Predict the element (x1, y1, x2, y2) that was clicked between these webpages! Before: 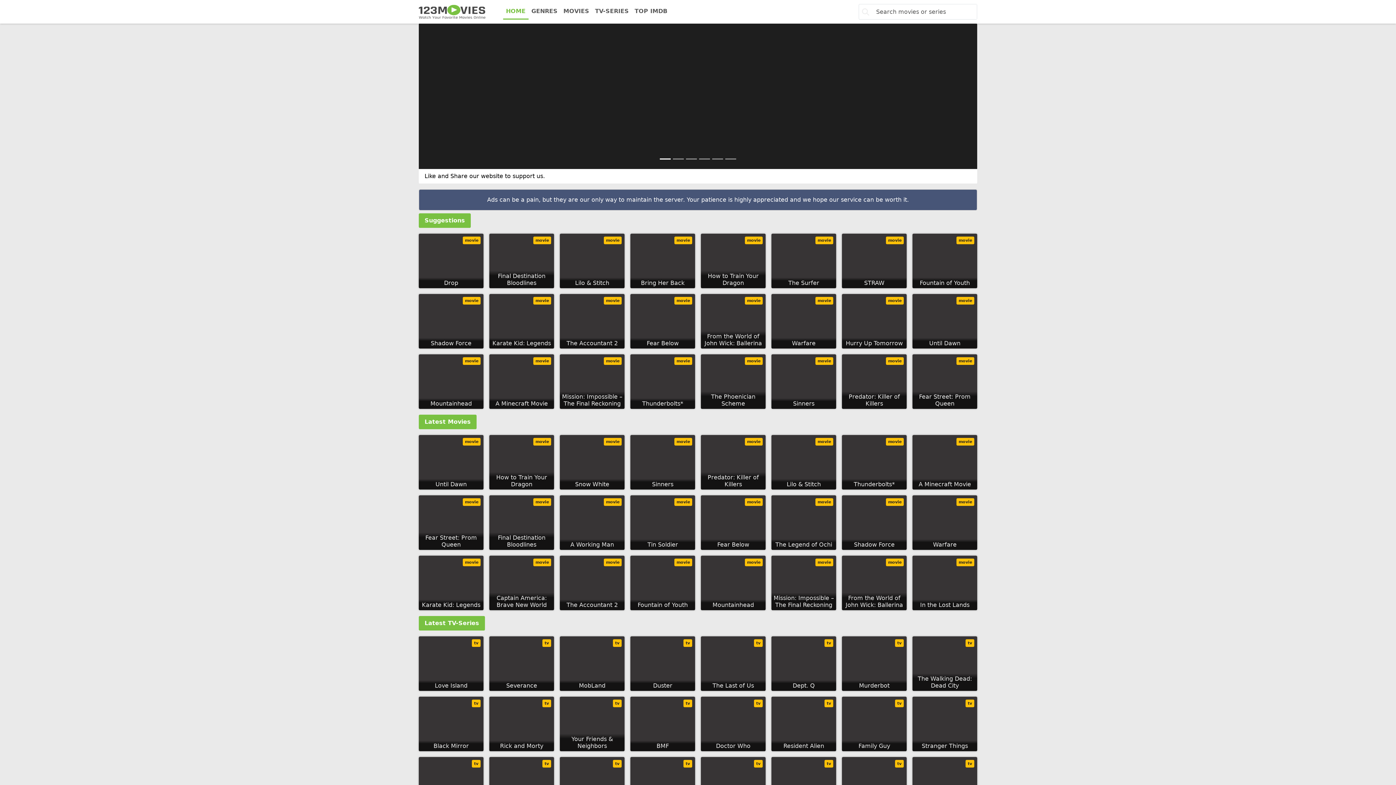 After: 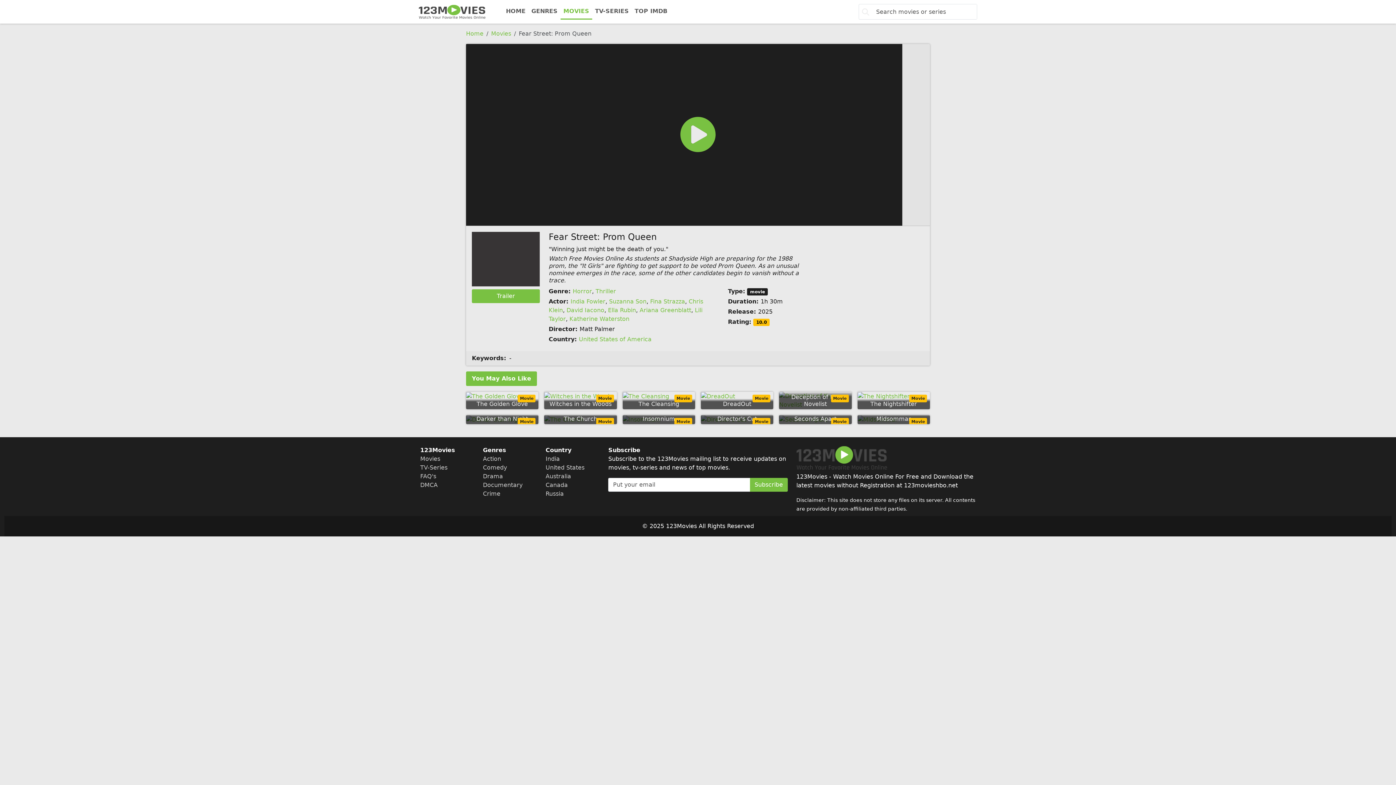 Action: bbox: (912, 354, 977, 409) label: Fear Street: Prom Queen
movie